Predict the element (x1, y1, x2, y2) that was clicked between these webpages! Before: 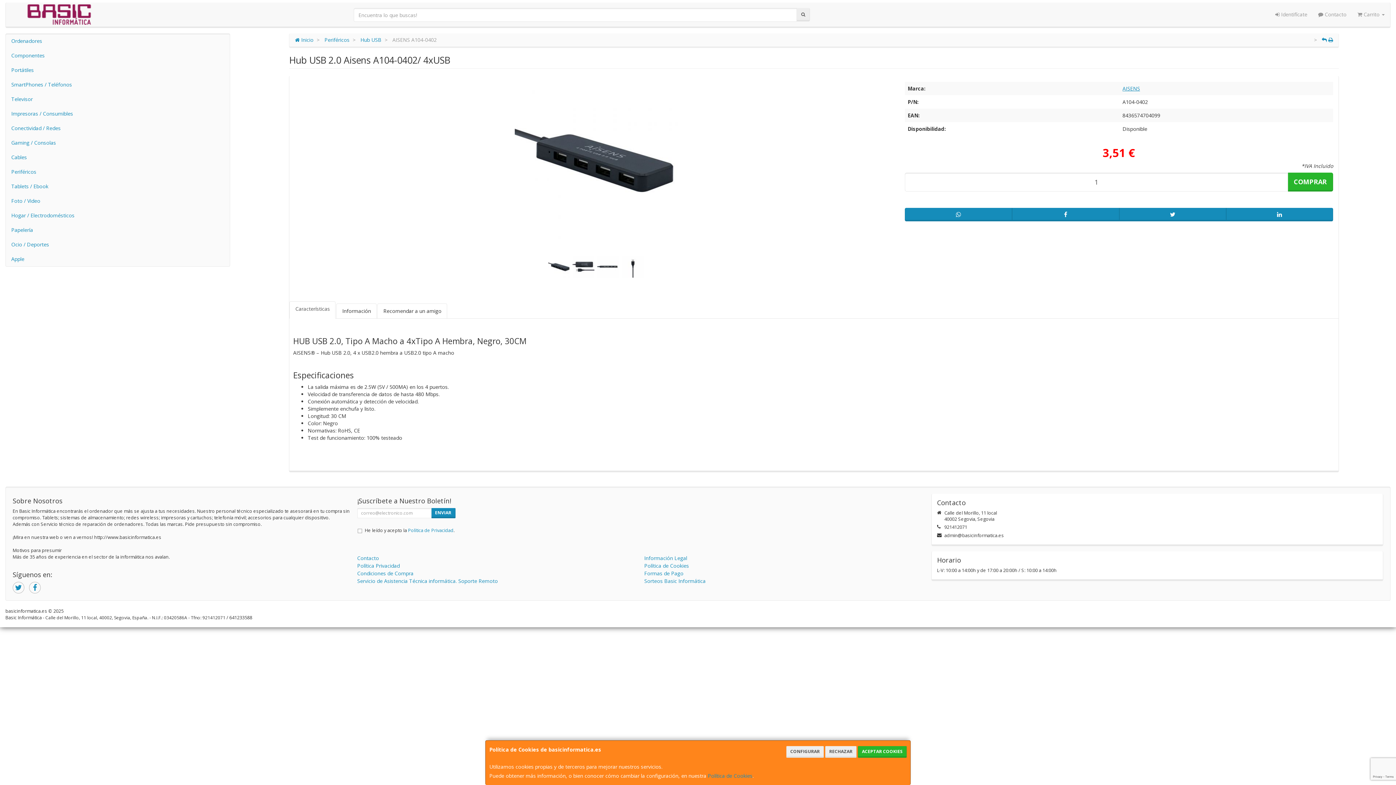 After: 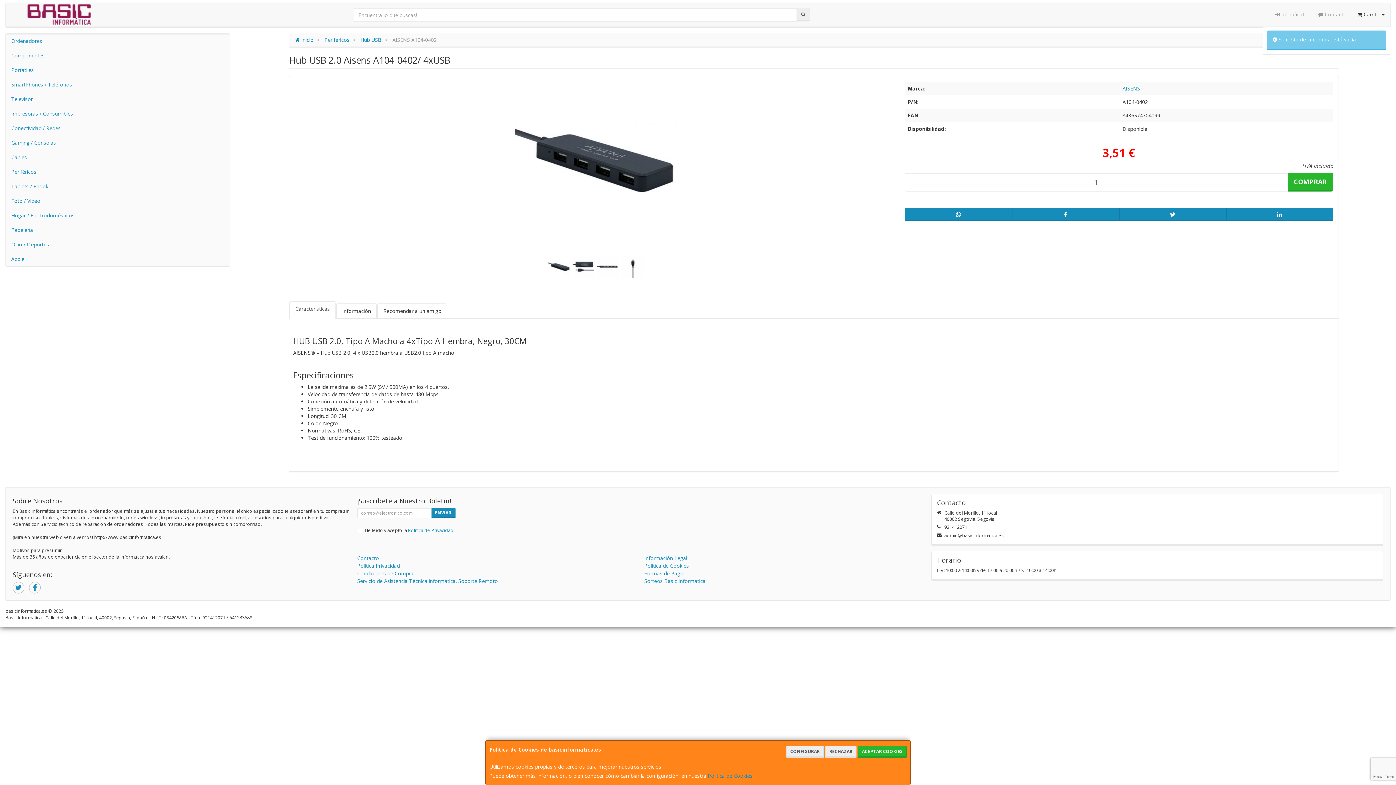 Action: bbox: (1352, 2, 1390, 26) label:  Carrito 